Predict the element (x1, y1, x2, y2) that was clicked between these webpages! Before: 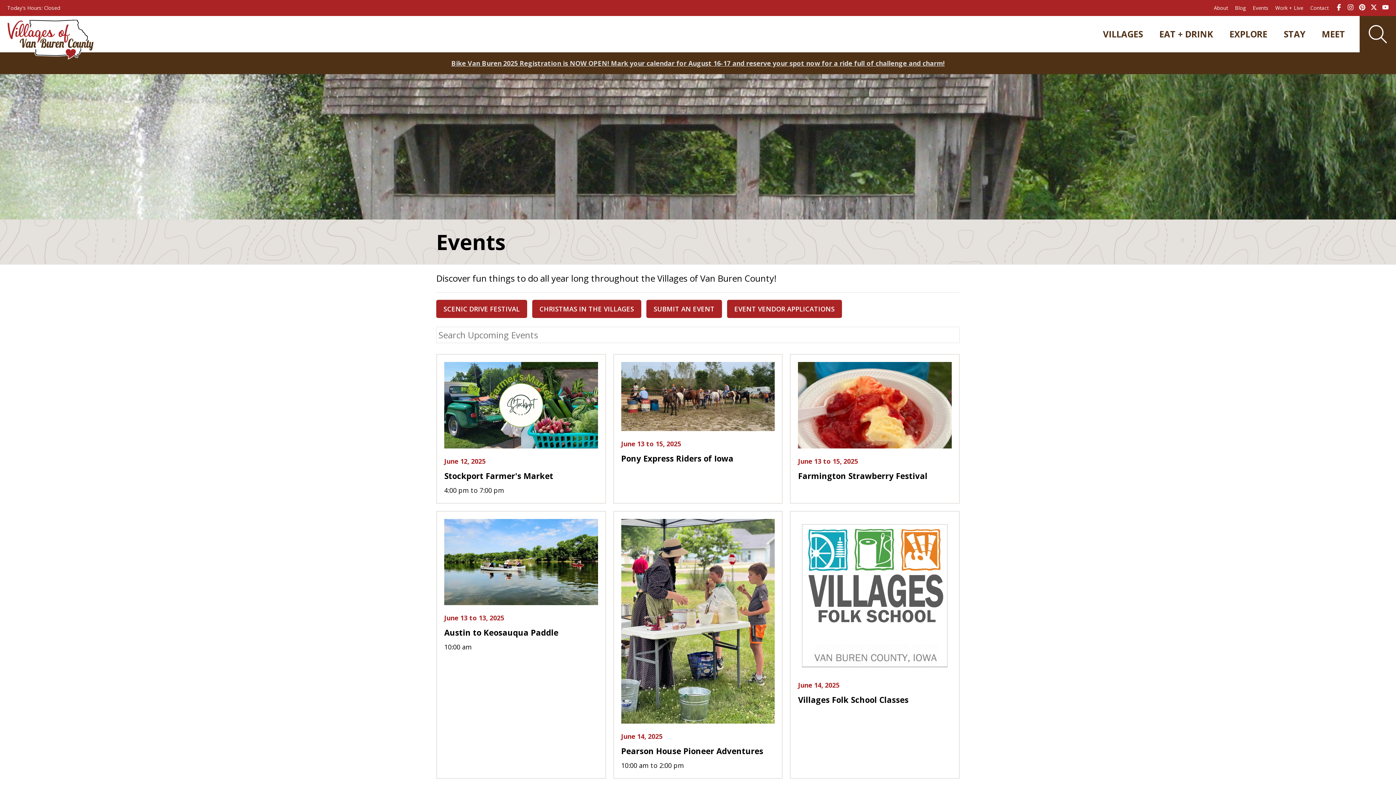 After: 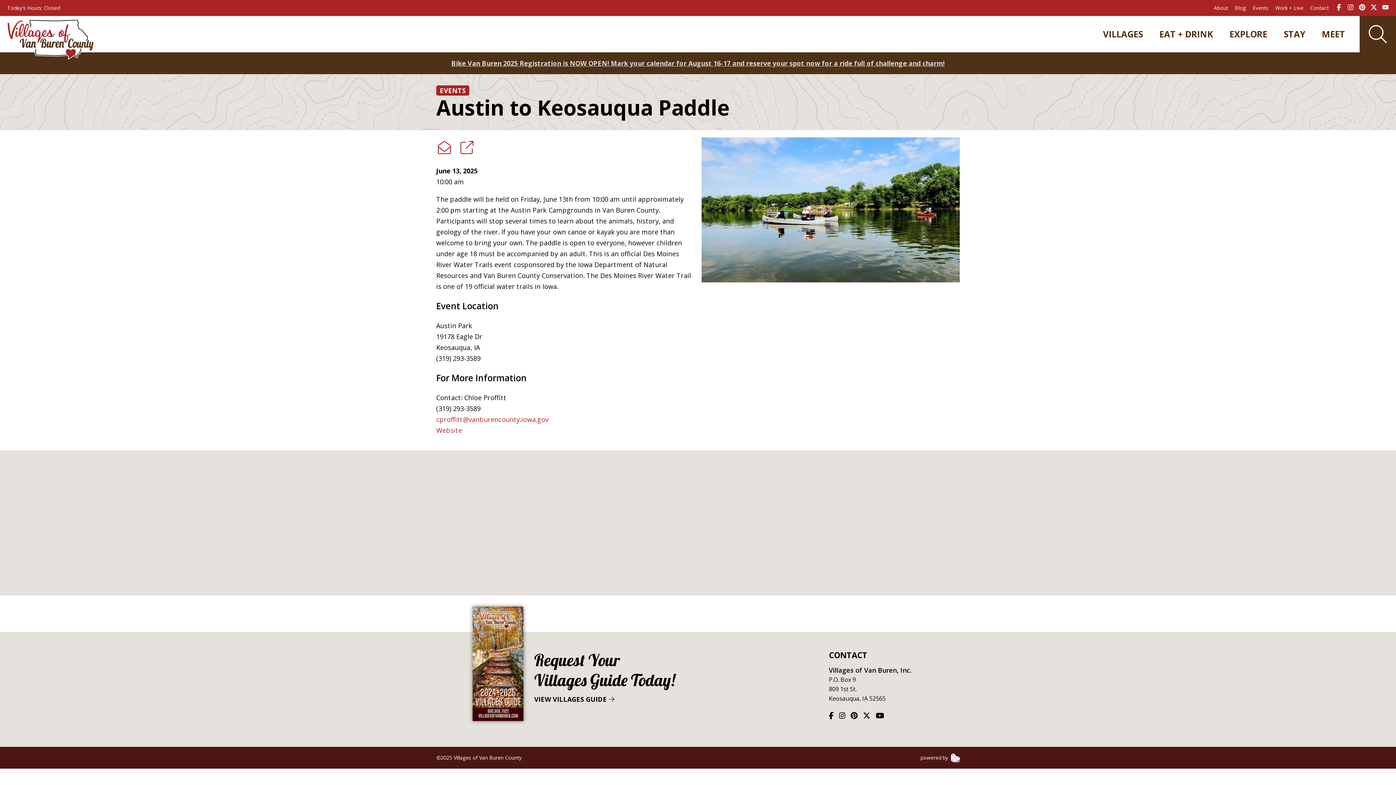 Action: bbox: (444, 519, 598, 652) label: June 13 to 13, 2025
Austin to Keosauqua Paddle
10:00 am